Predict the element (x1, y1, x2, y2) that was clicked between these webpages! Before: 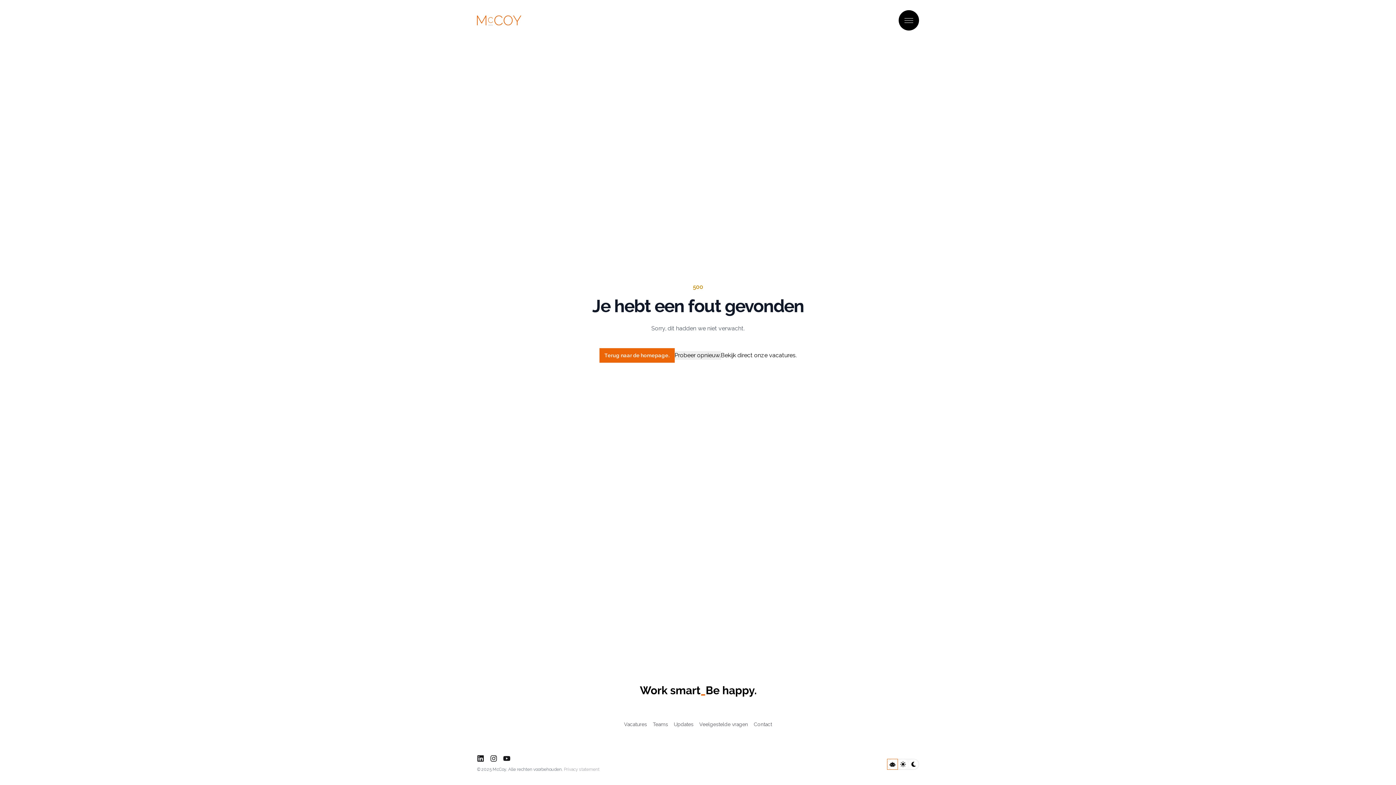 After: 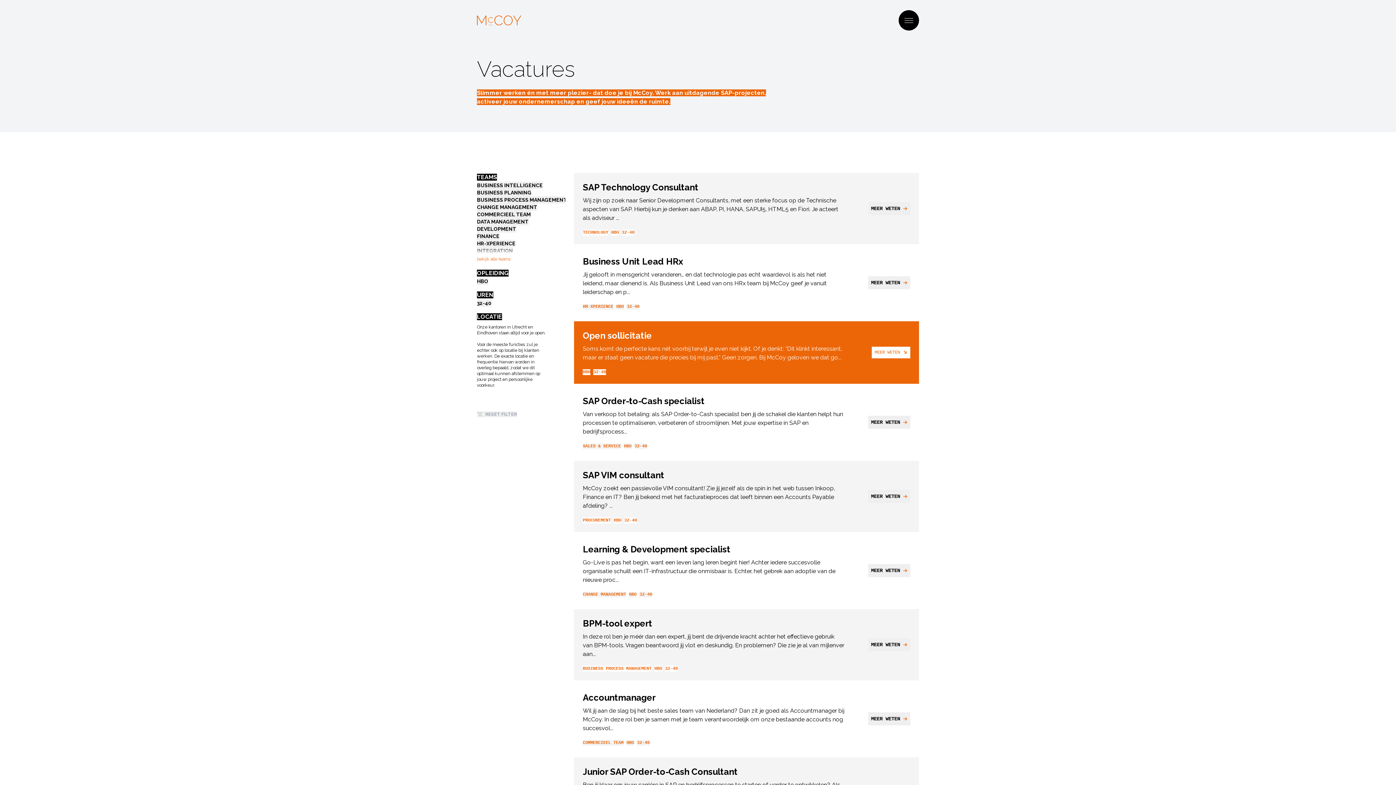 Action: bbox: (720, 351, 796, 360) label: Bekijk direct onze vacatures.